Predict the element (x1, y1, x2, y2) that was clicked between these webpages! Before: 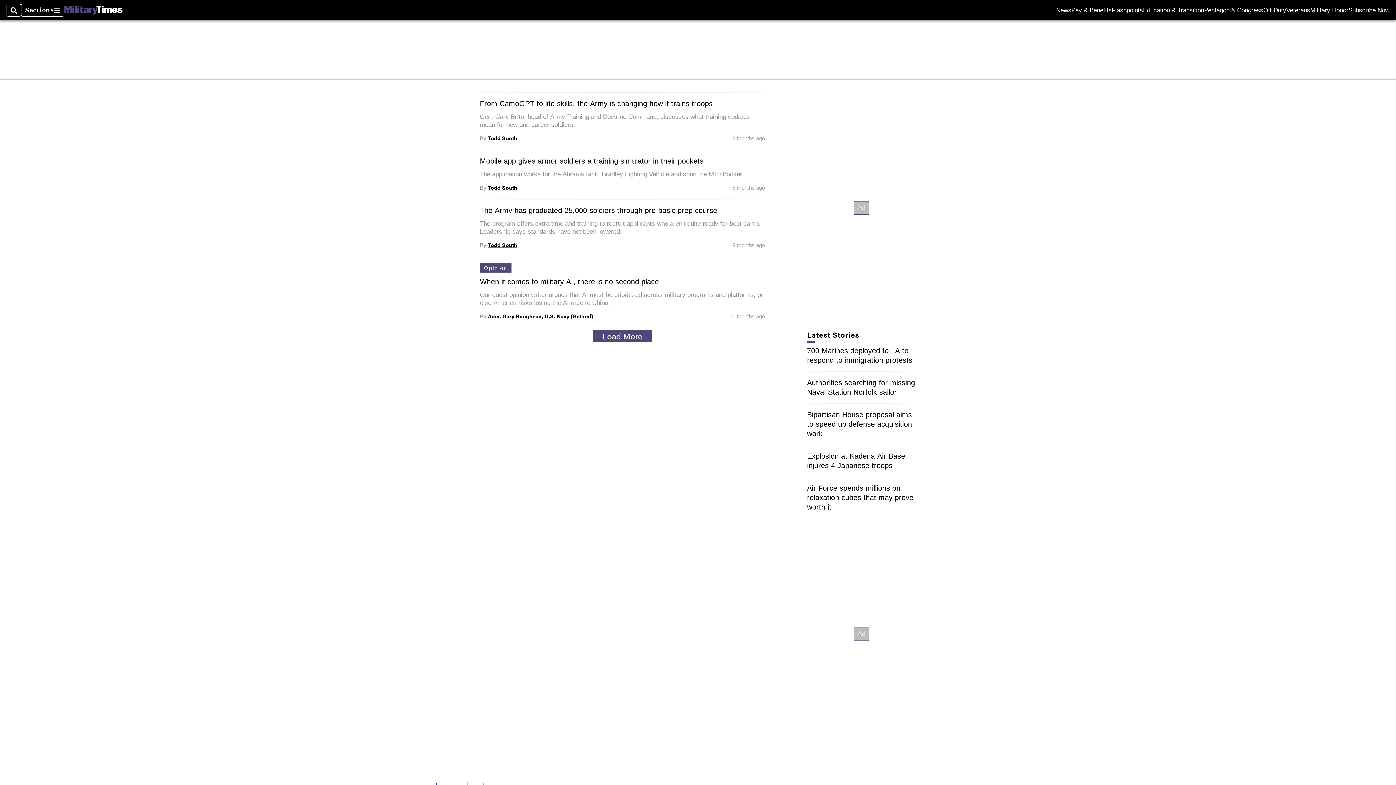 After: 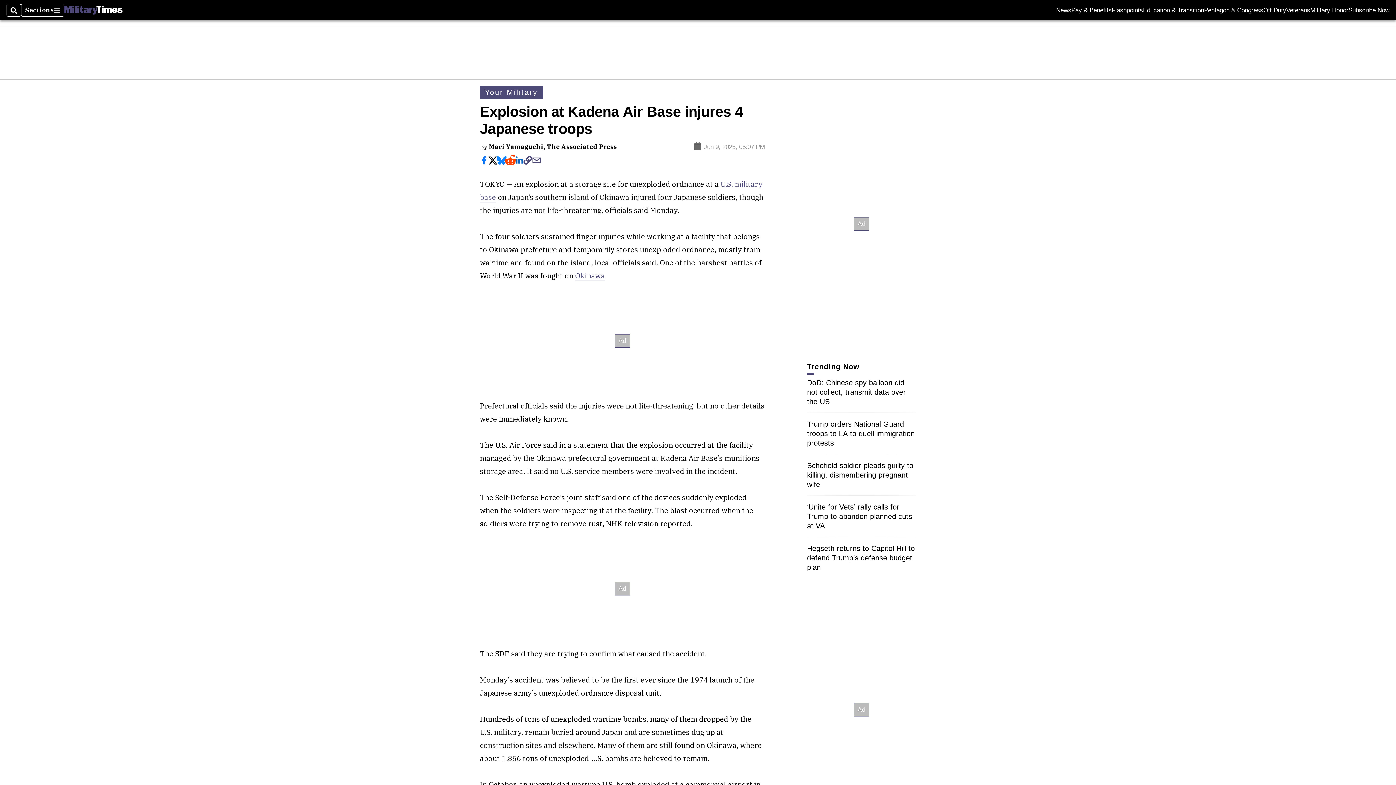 Action: bbox: (807, 452, 905, 469) label: Explosion at Kadena Air Base injures 4 Japanese troops